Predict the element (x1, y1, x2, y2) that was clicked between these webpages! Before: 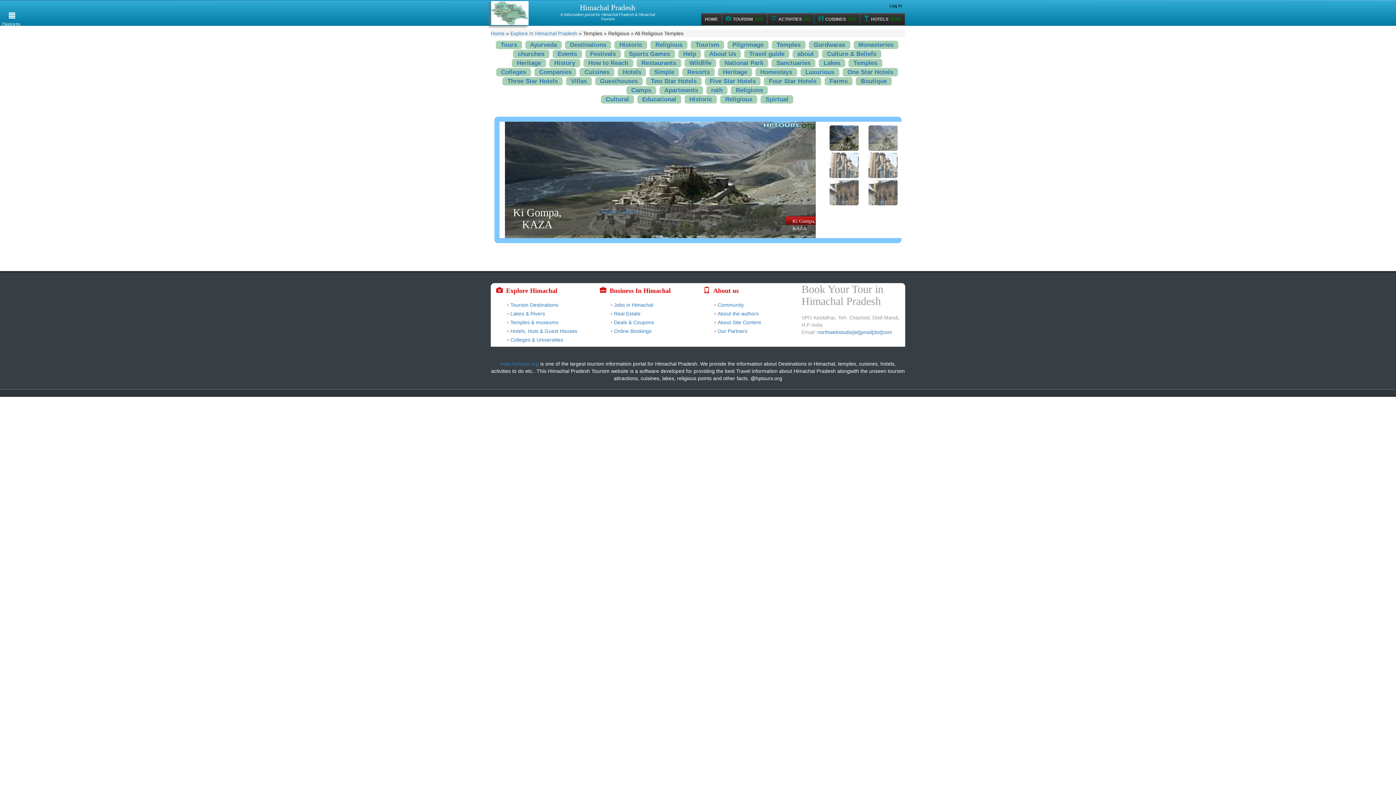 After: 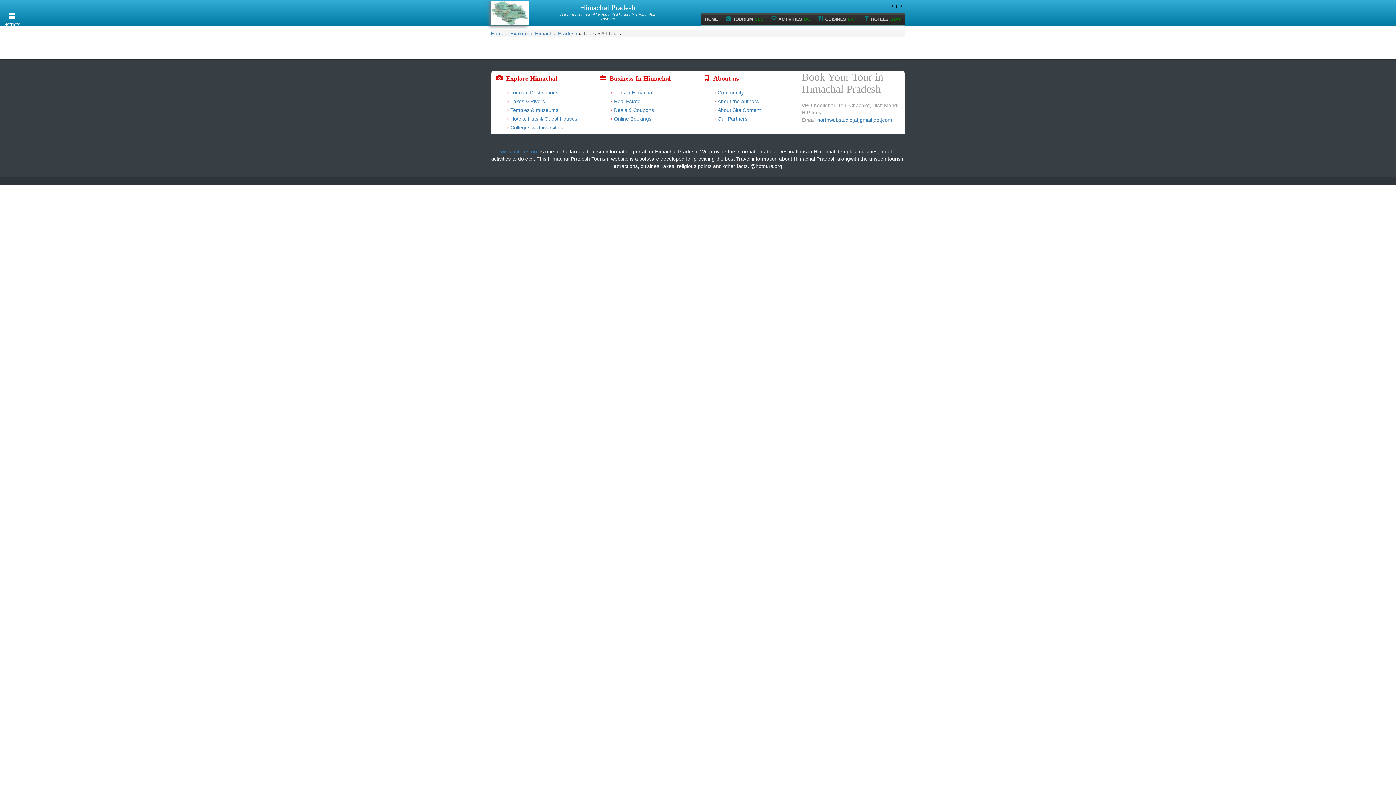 Action: label: Tours bbox: (495, 39, 522, 50)